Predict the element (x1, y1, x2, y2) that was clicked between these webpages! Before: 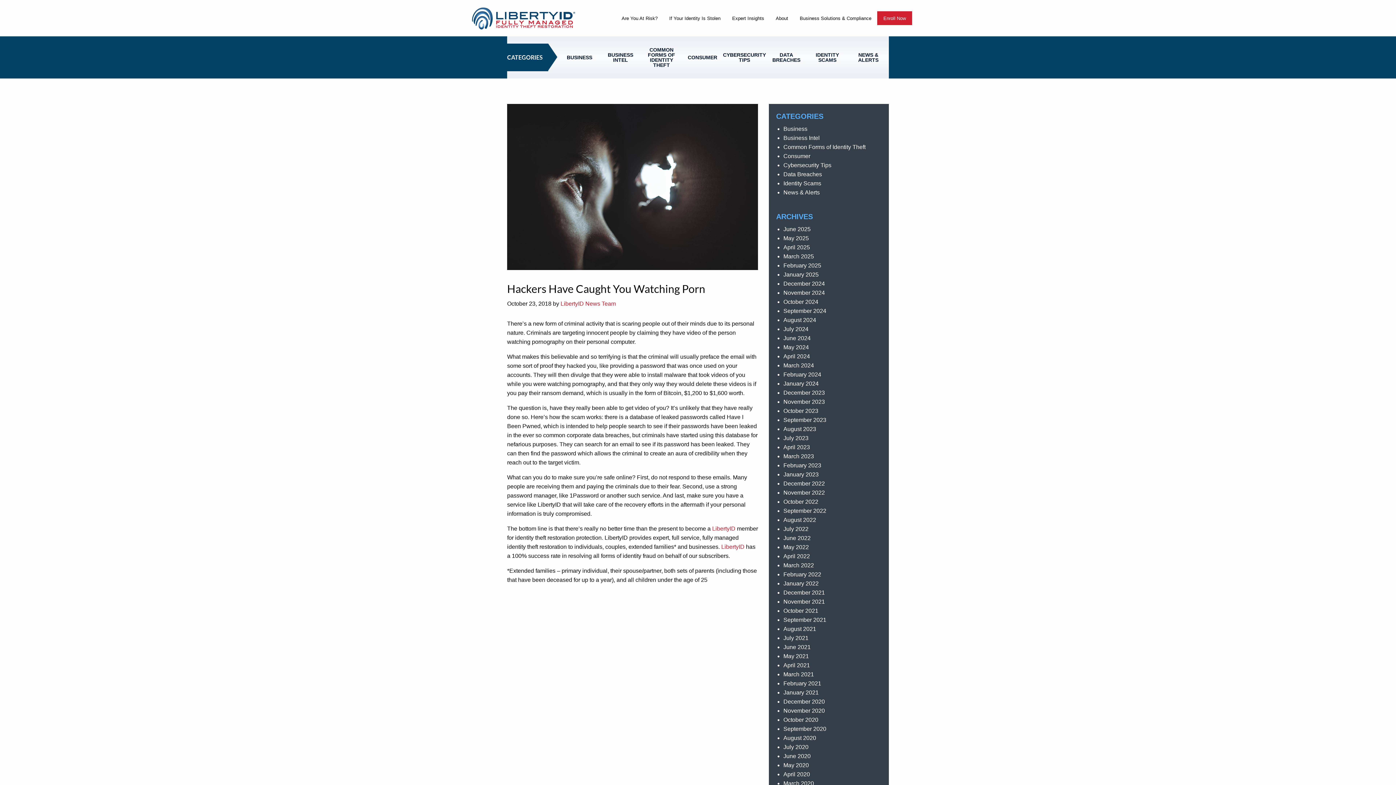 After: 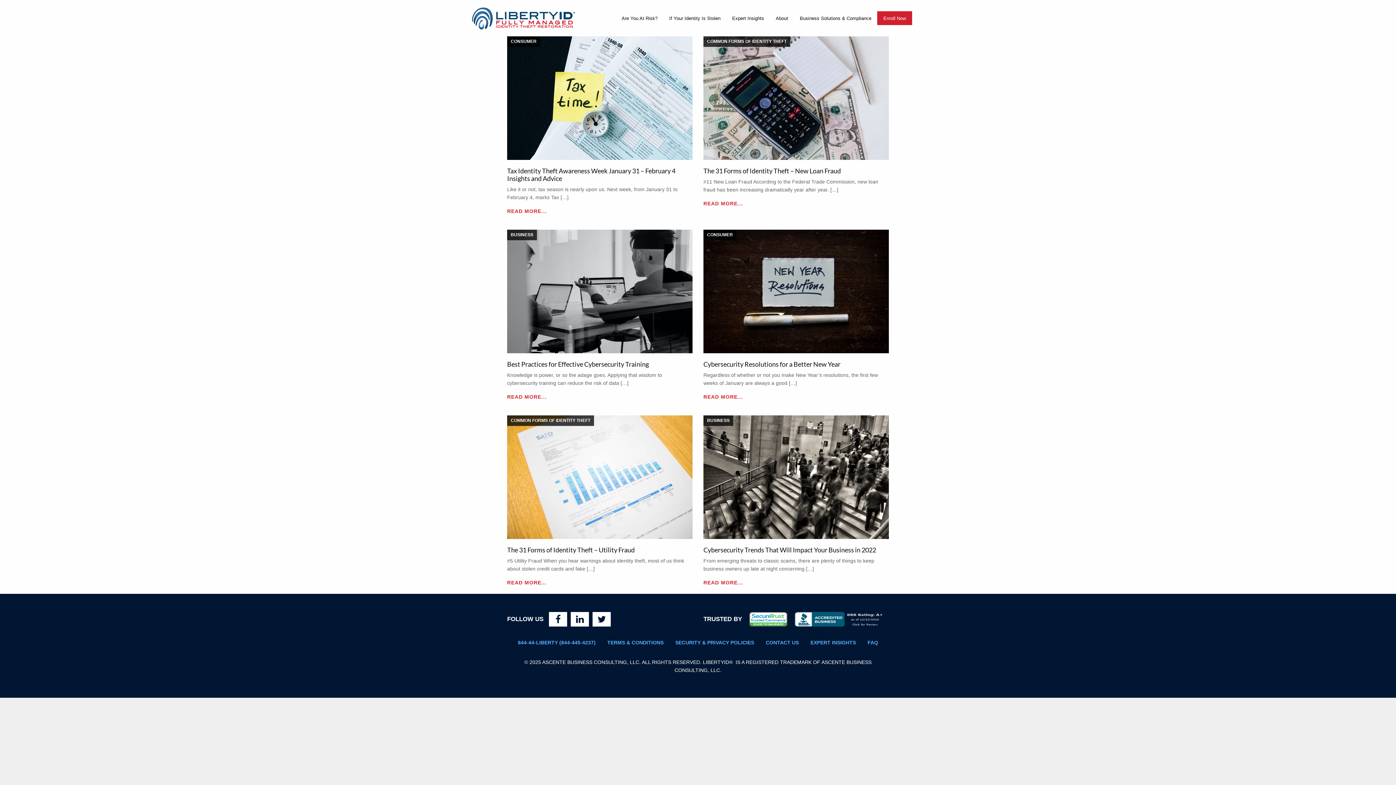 Action: bbox: (783, 580, 818, 587) label: January 2022